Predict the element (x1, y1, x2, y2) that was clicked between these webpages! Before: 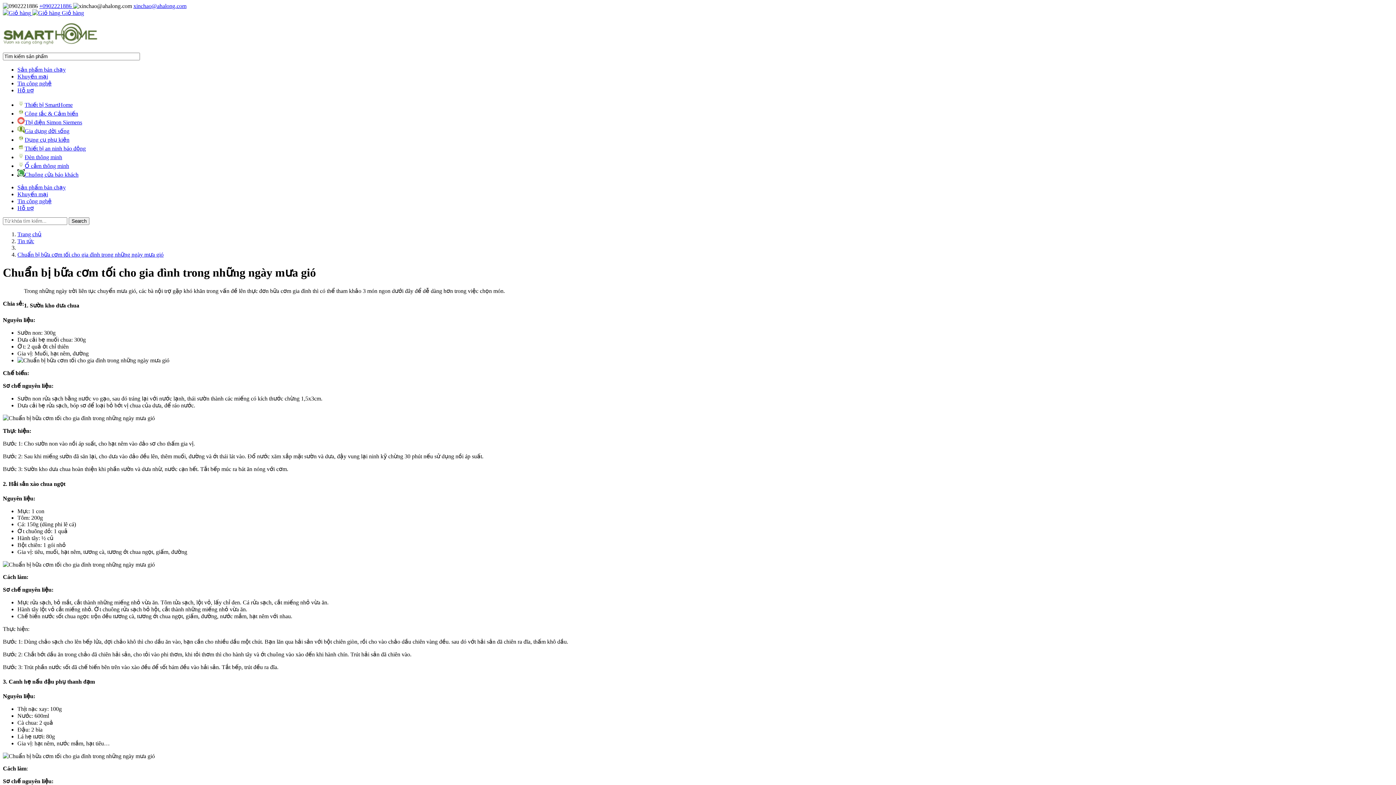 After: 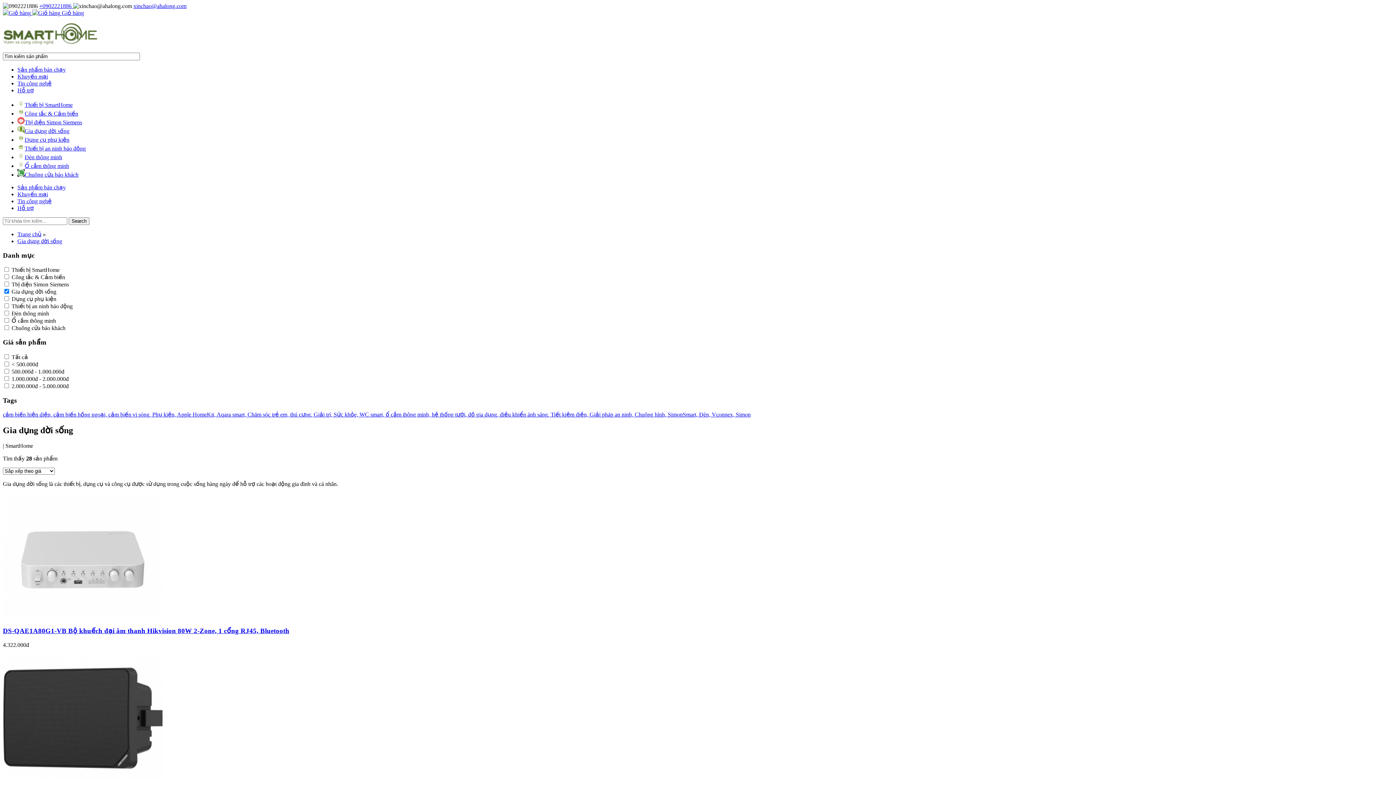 Action: label: Gia dụng đời sống bbox: (24, 128, 69, 134)